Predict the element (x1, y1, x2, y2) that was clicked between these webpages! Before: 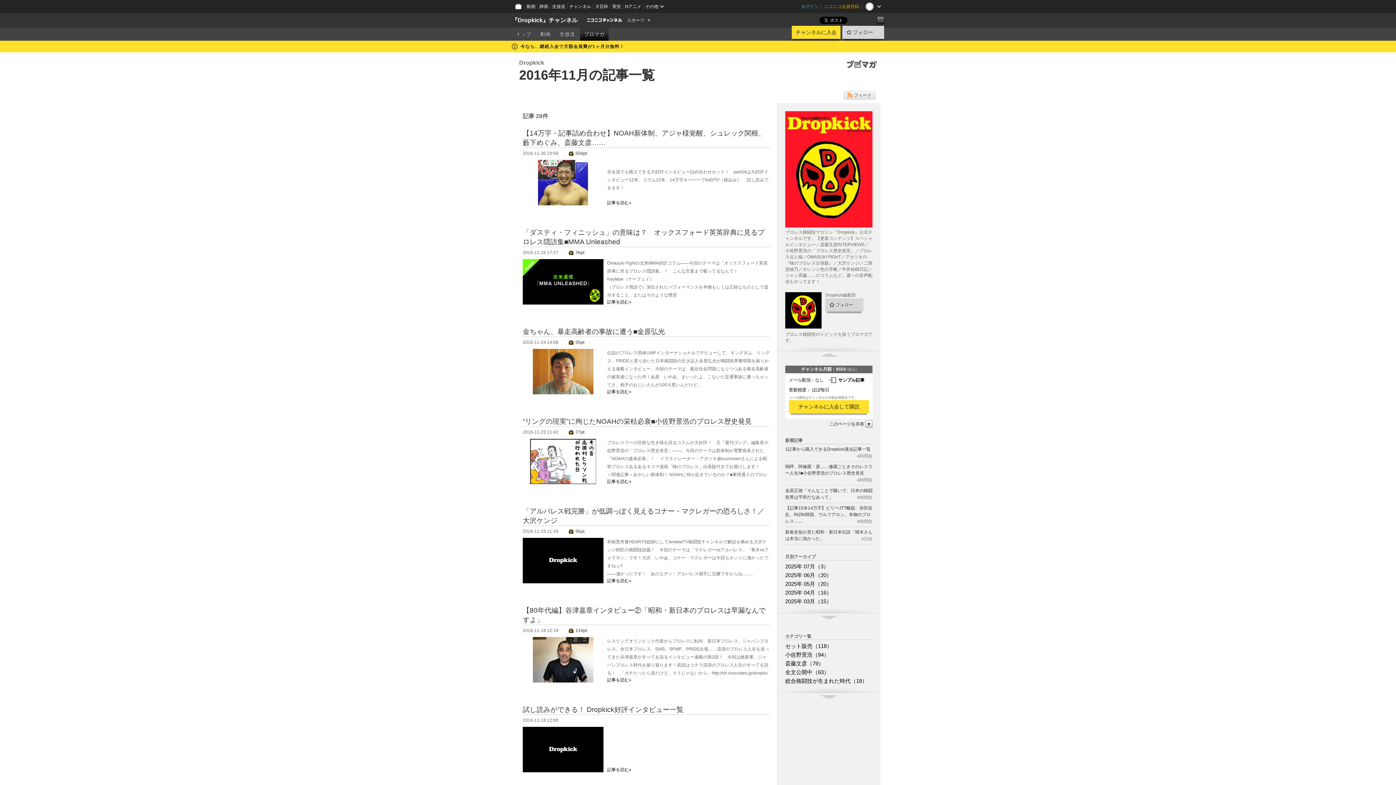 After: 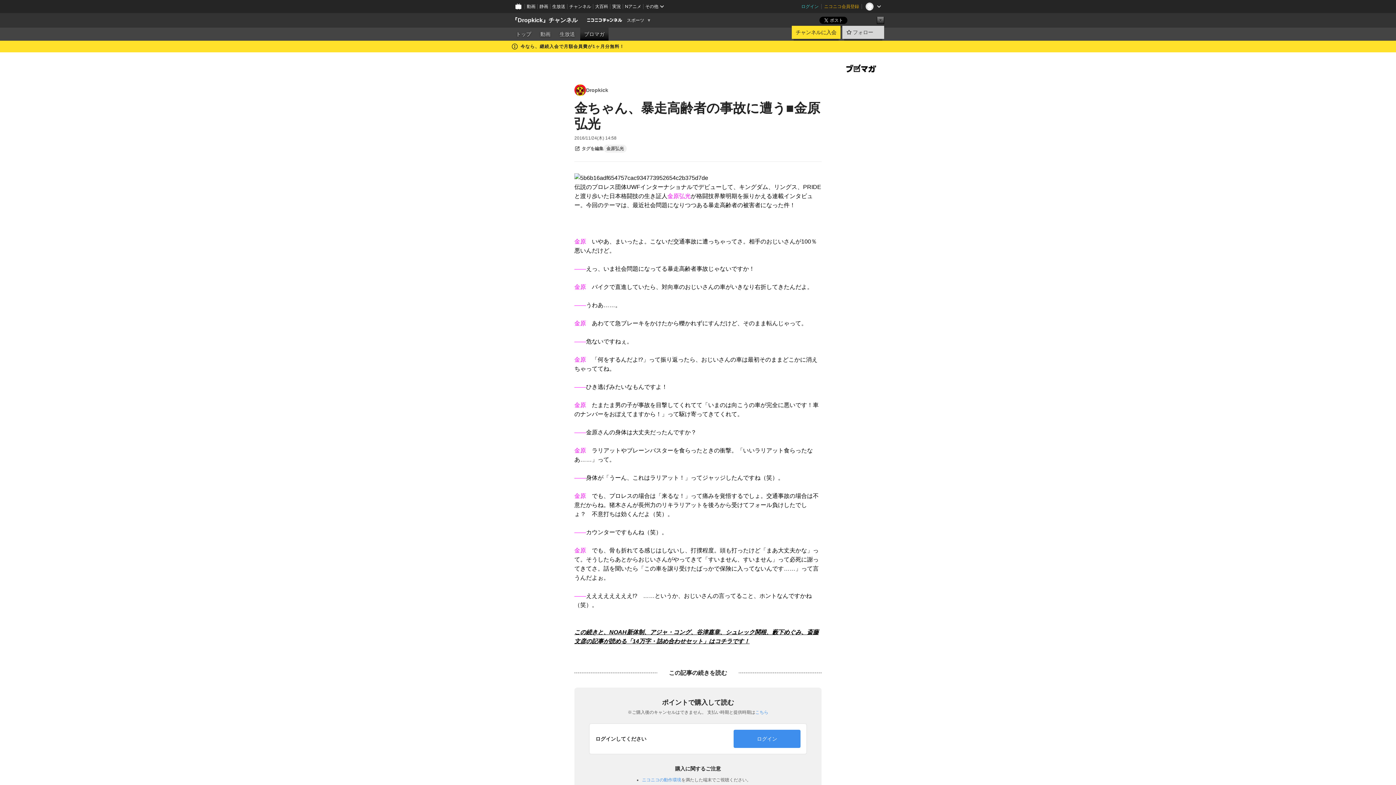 Action: bbox: (522, 390, 603, 395)